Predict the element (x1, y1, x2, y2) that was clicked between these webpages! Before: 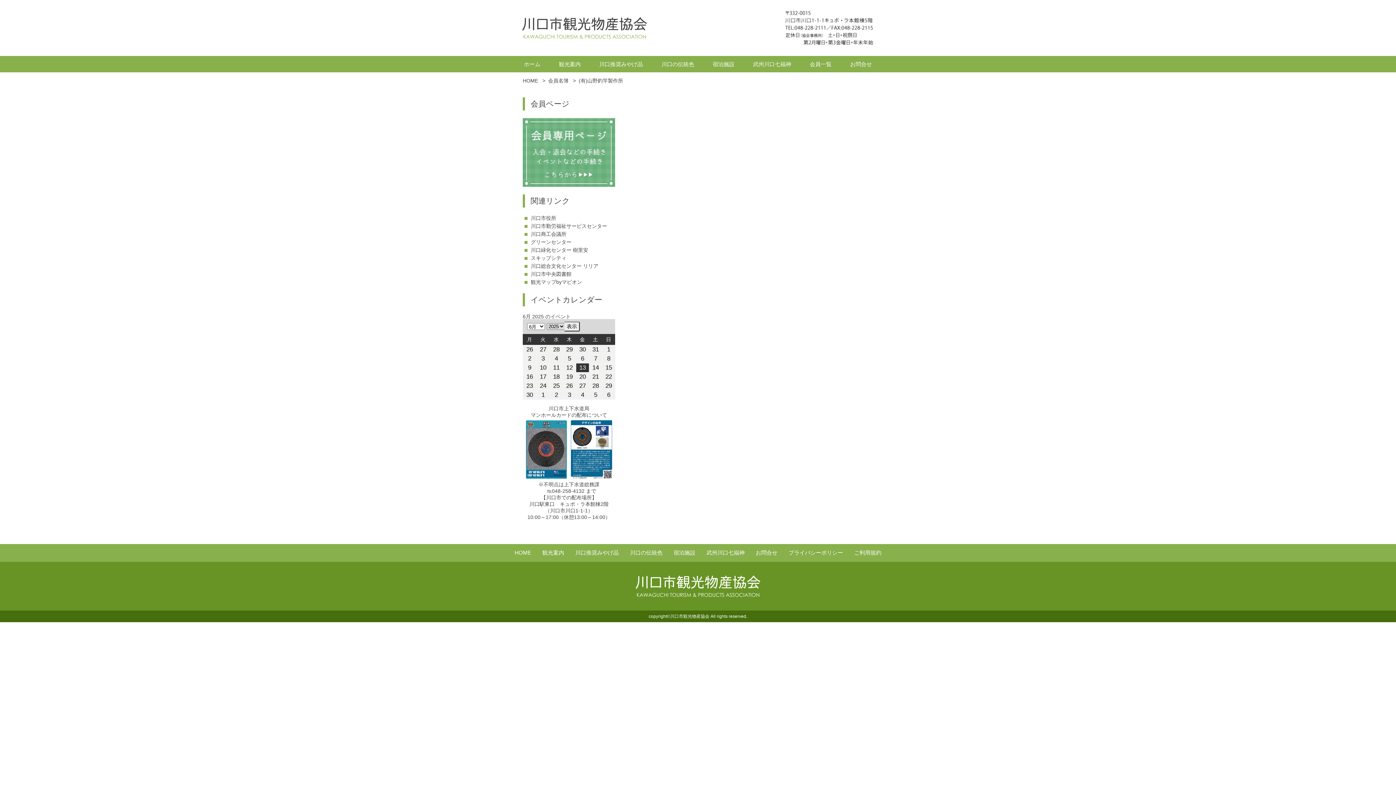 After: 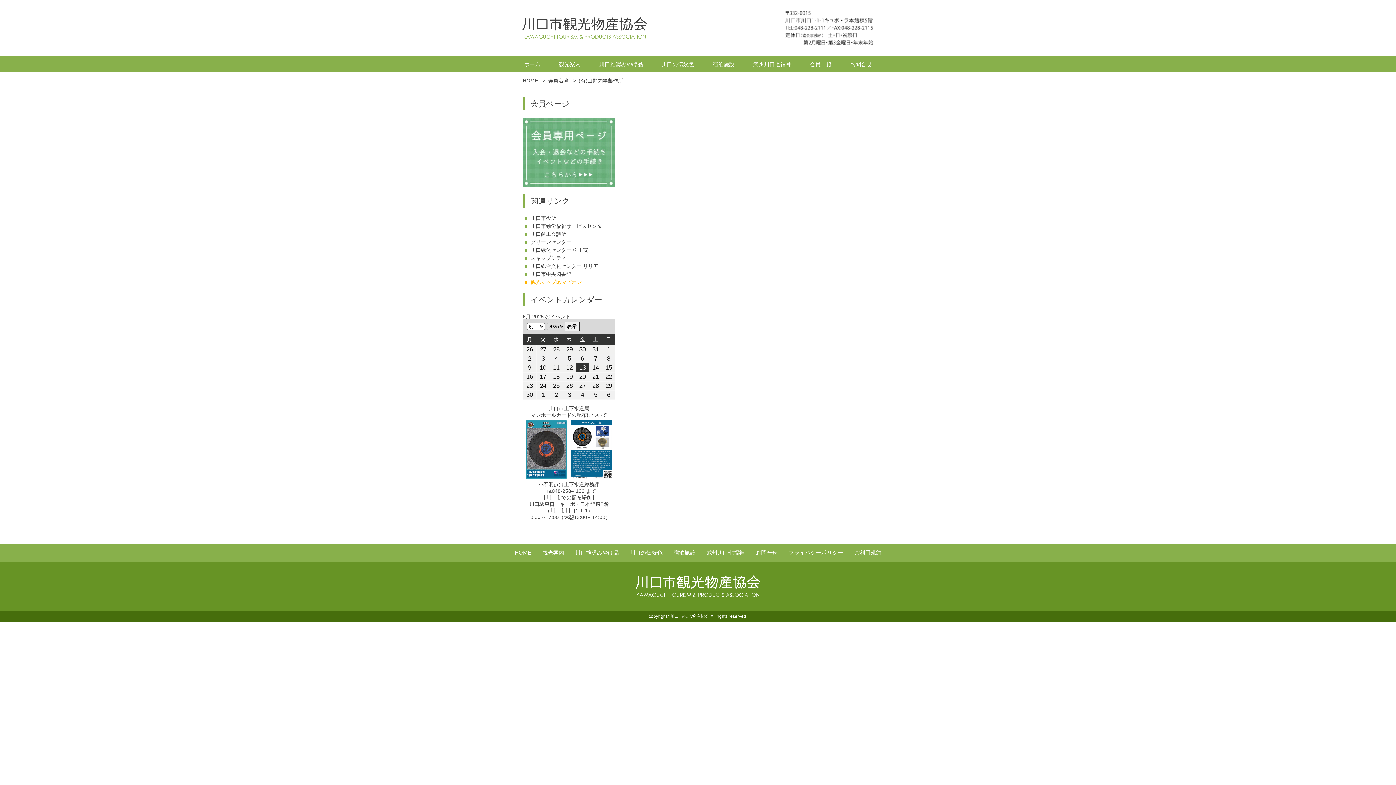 Action: label: 観光マップbyマピオン bbox: (530, 279, 615, 285)